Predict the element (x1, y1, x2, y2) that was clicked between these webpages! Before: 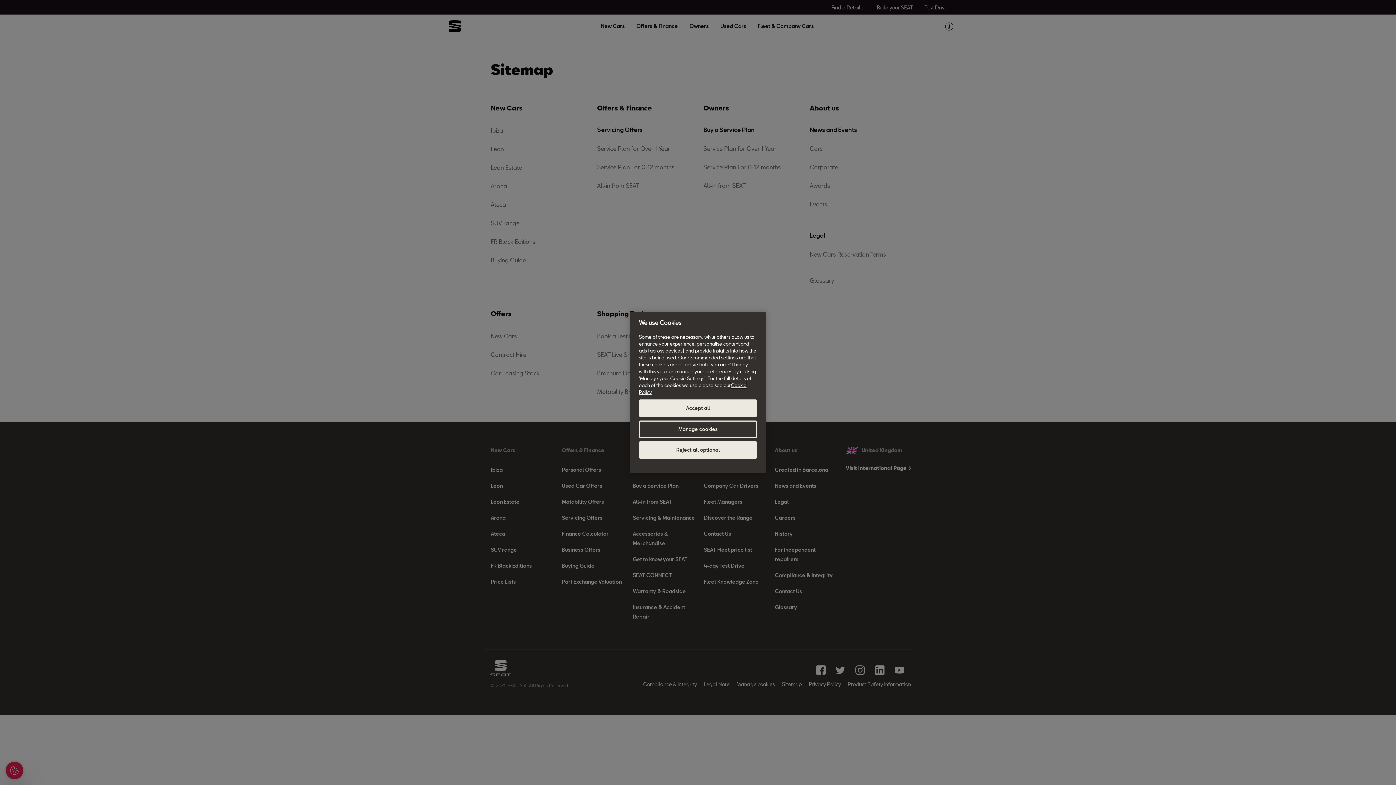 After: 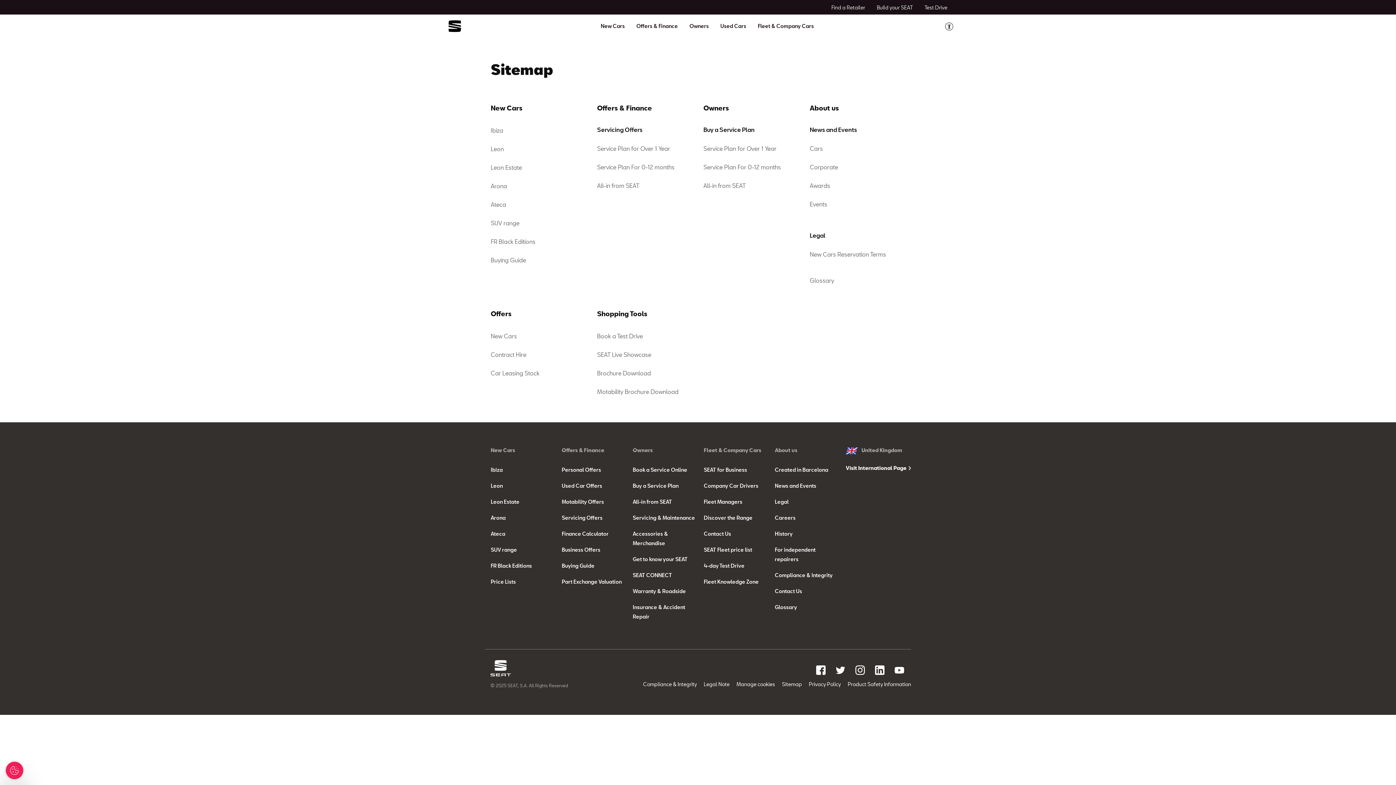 Action: bbox: (639, 399, 757, 417) label: Accept all